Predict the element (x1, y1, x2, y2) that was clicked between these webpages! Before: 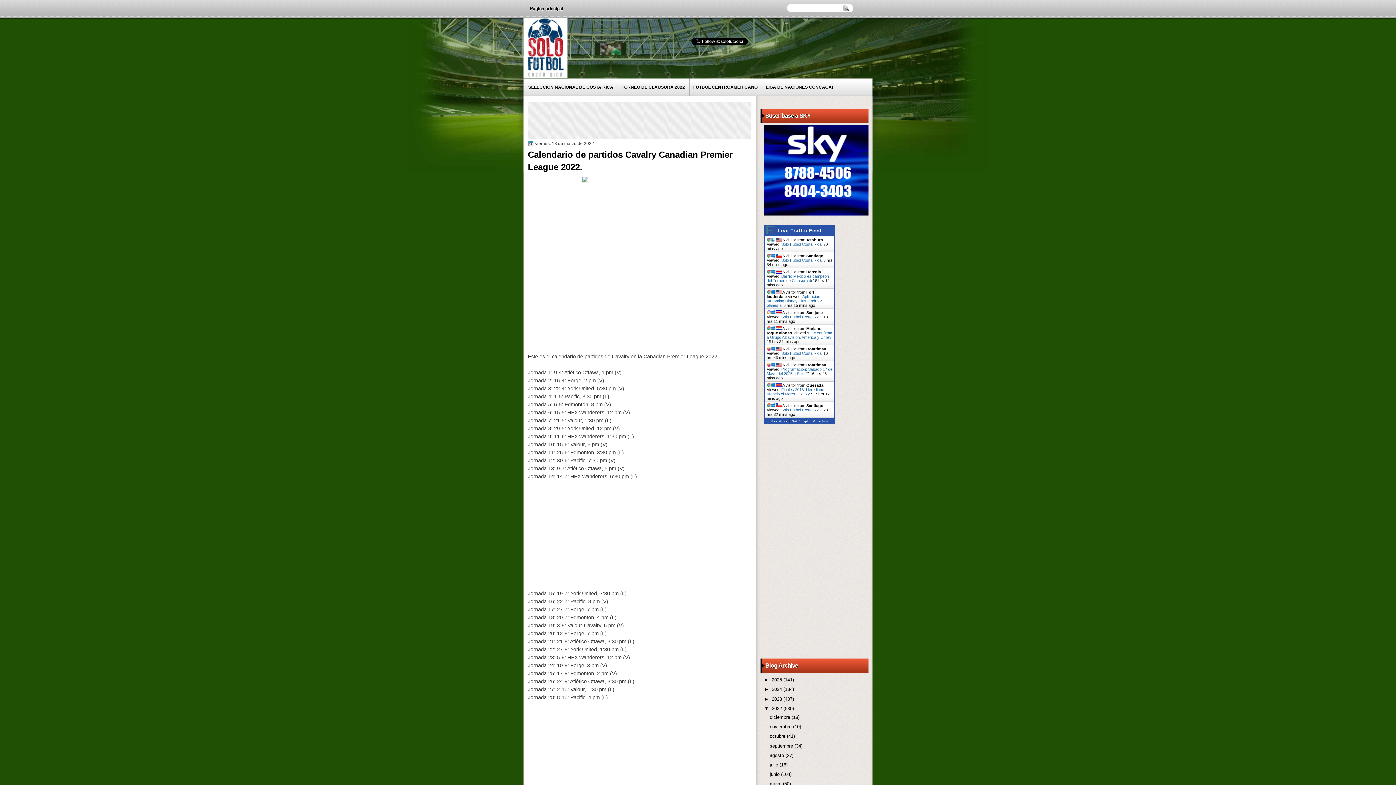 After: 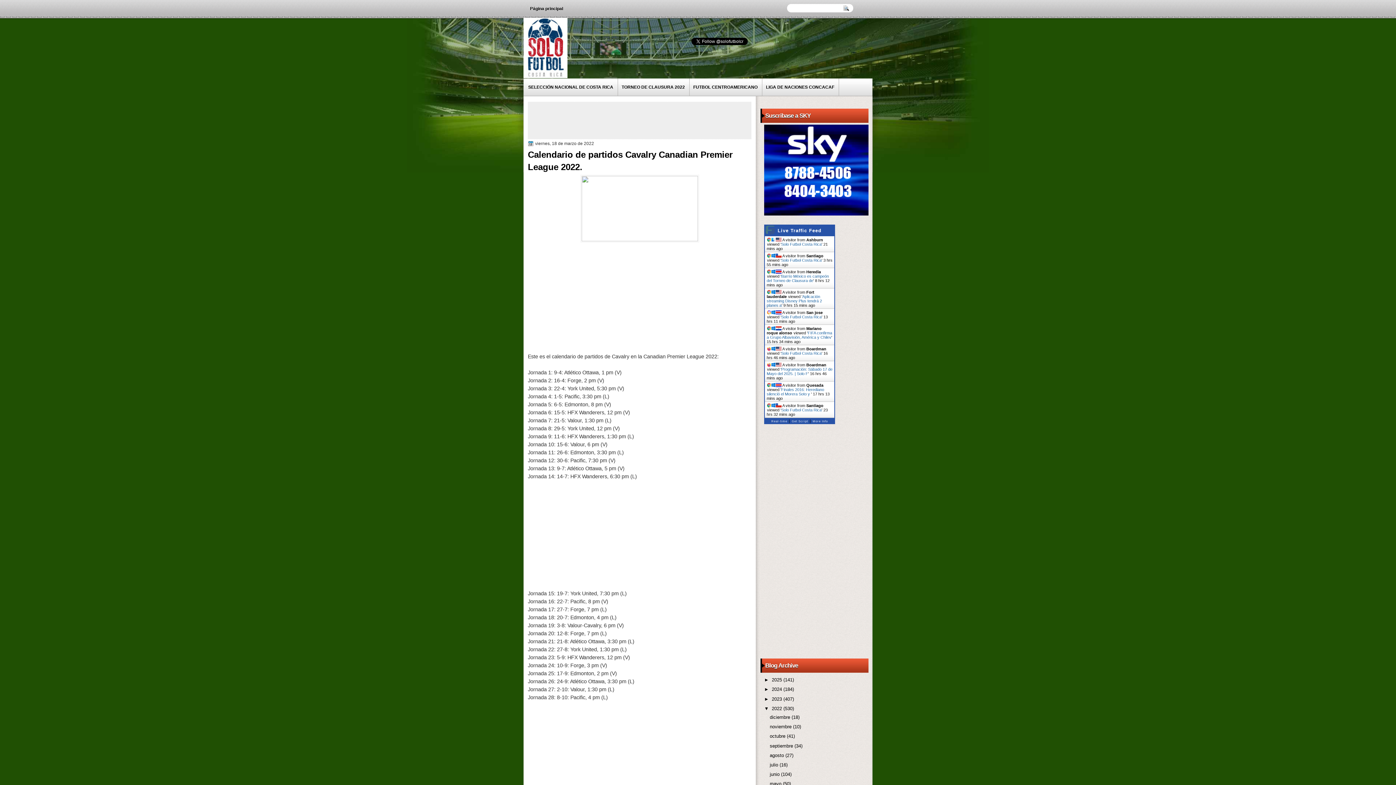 Action: label: Aplicación streaming Disney Plus tendrá 2 planes a bbox: (766, 294, 822, 307)